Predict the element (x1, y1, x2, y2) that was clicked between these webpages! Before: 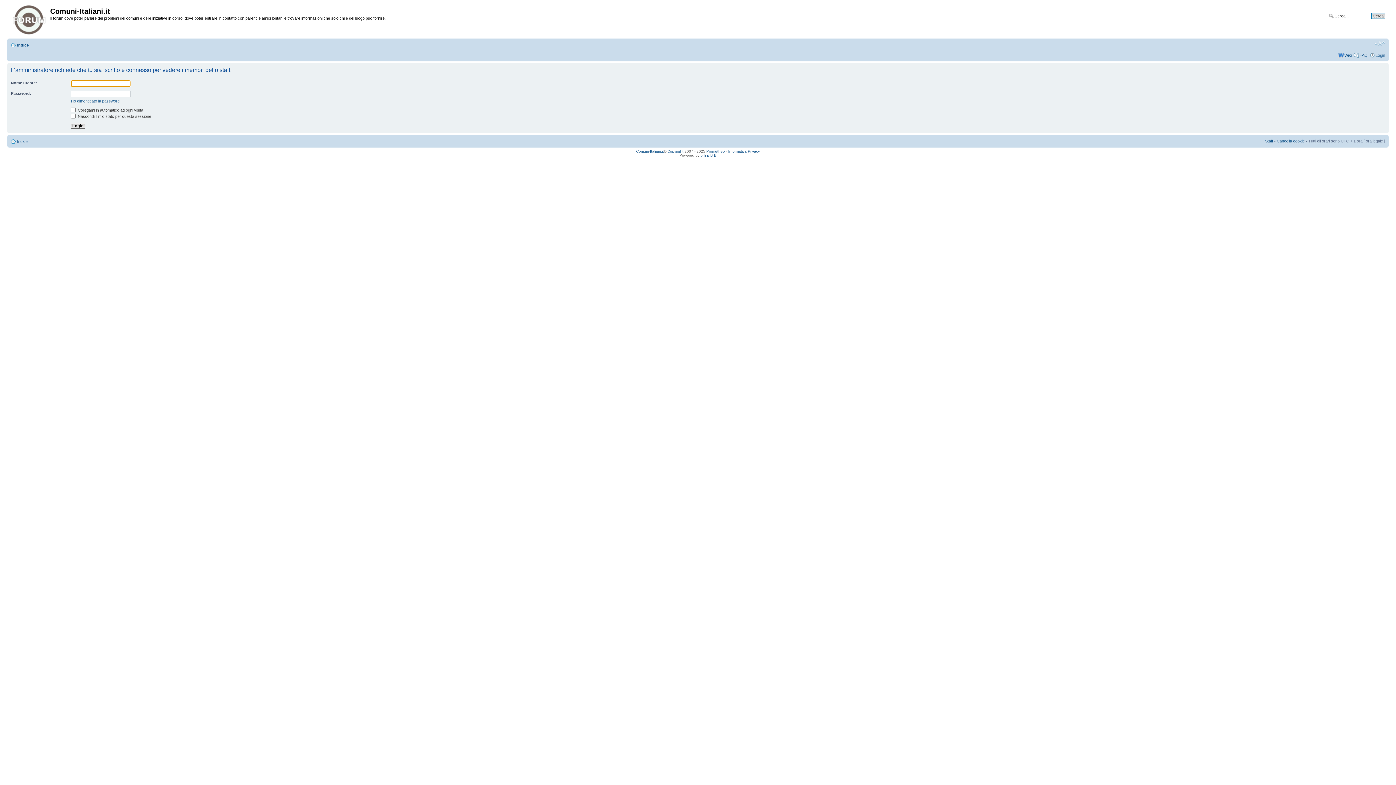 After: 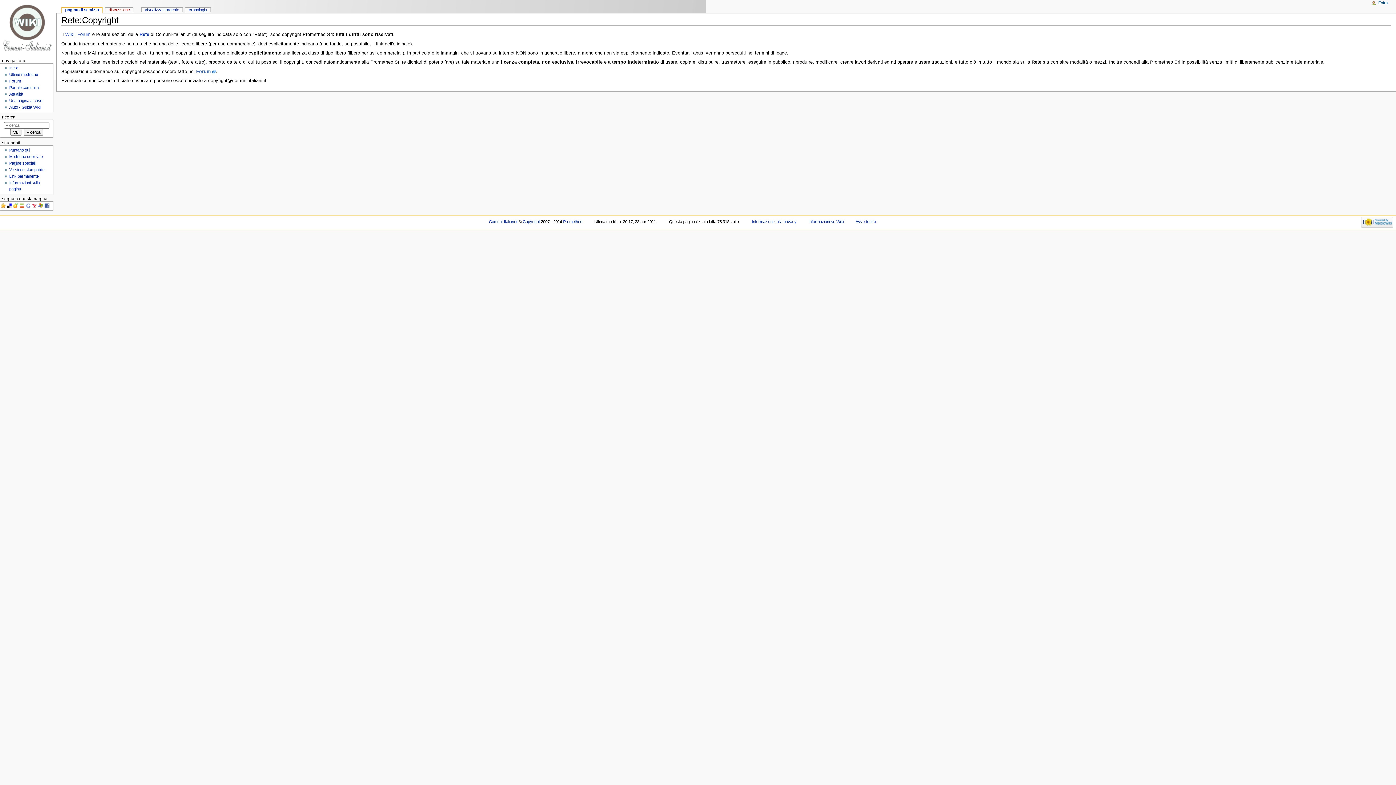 Action: bbox: (667, 149, 683, 153) label: Copyright